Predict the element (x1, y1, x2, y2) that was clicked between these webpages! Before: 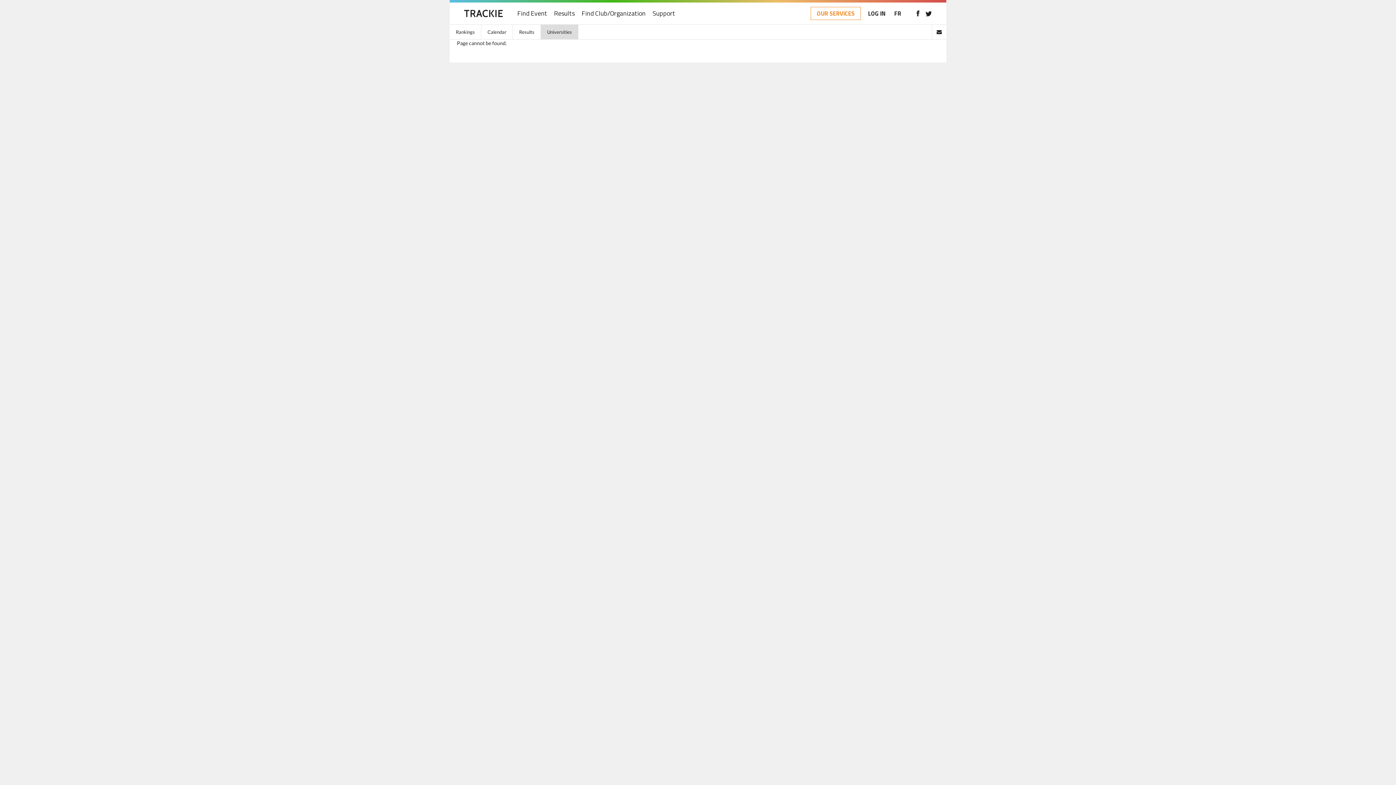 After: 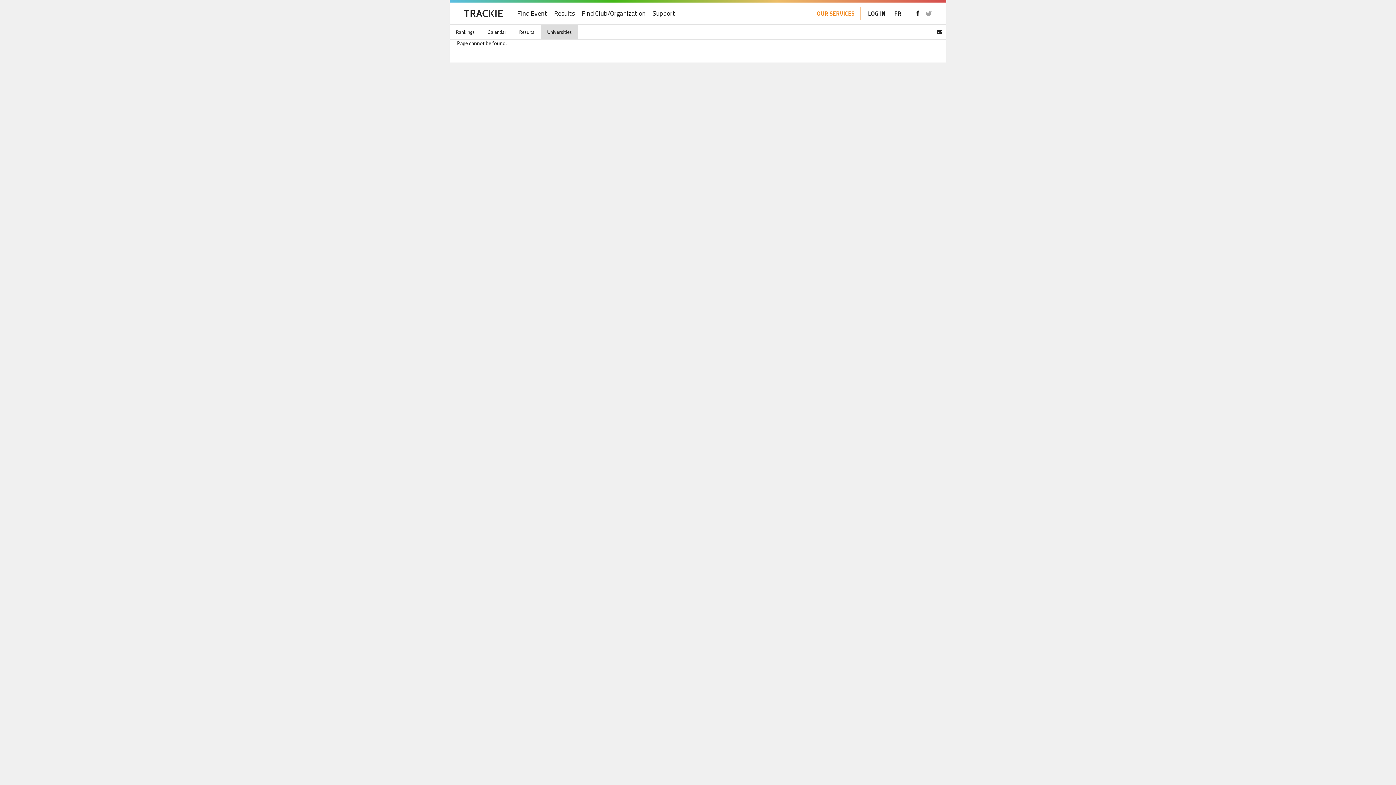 Action: bbox: (925, 10, 932, 16)